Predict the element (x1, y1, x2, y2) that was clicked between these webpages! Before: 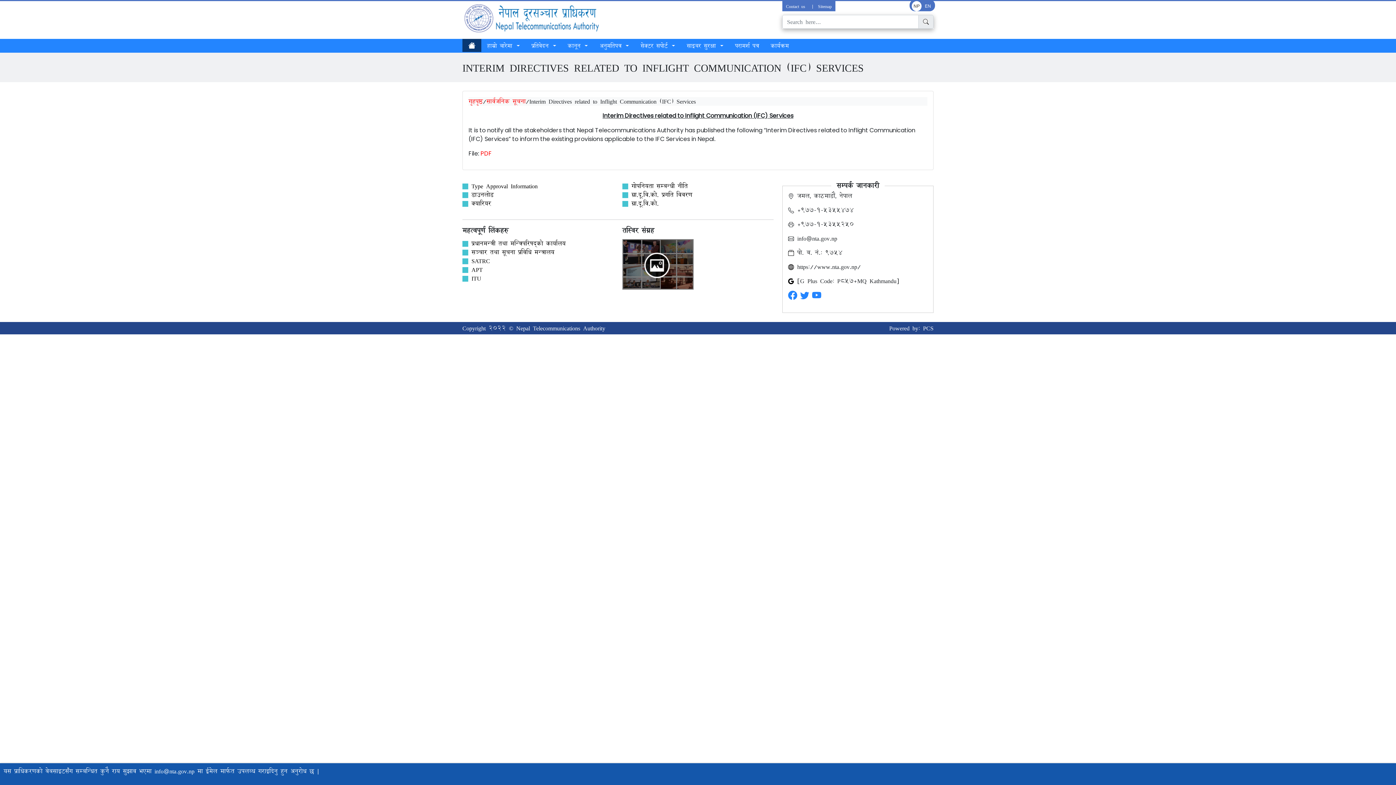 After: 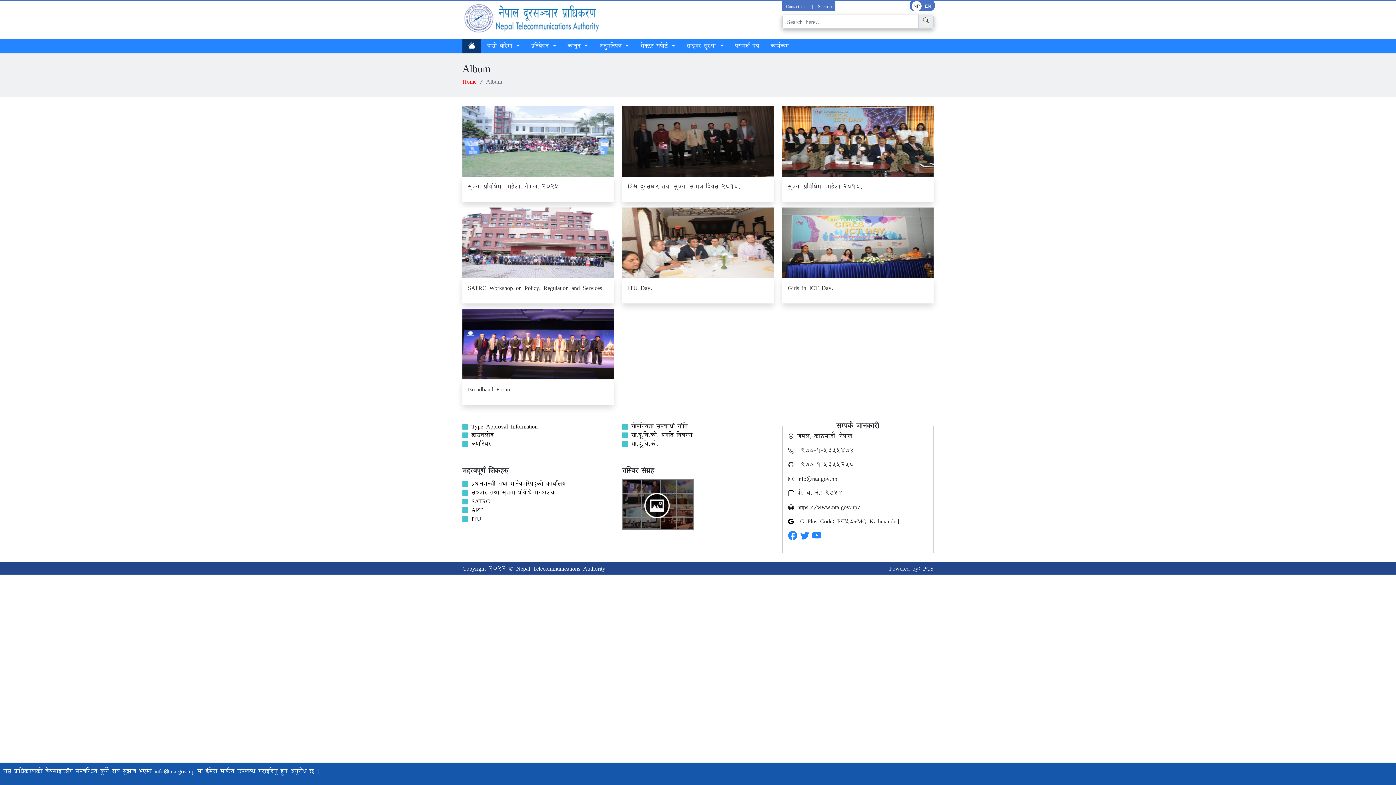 Action: bbox: (622, 260, 693, 270)